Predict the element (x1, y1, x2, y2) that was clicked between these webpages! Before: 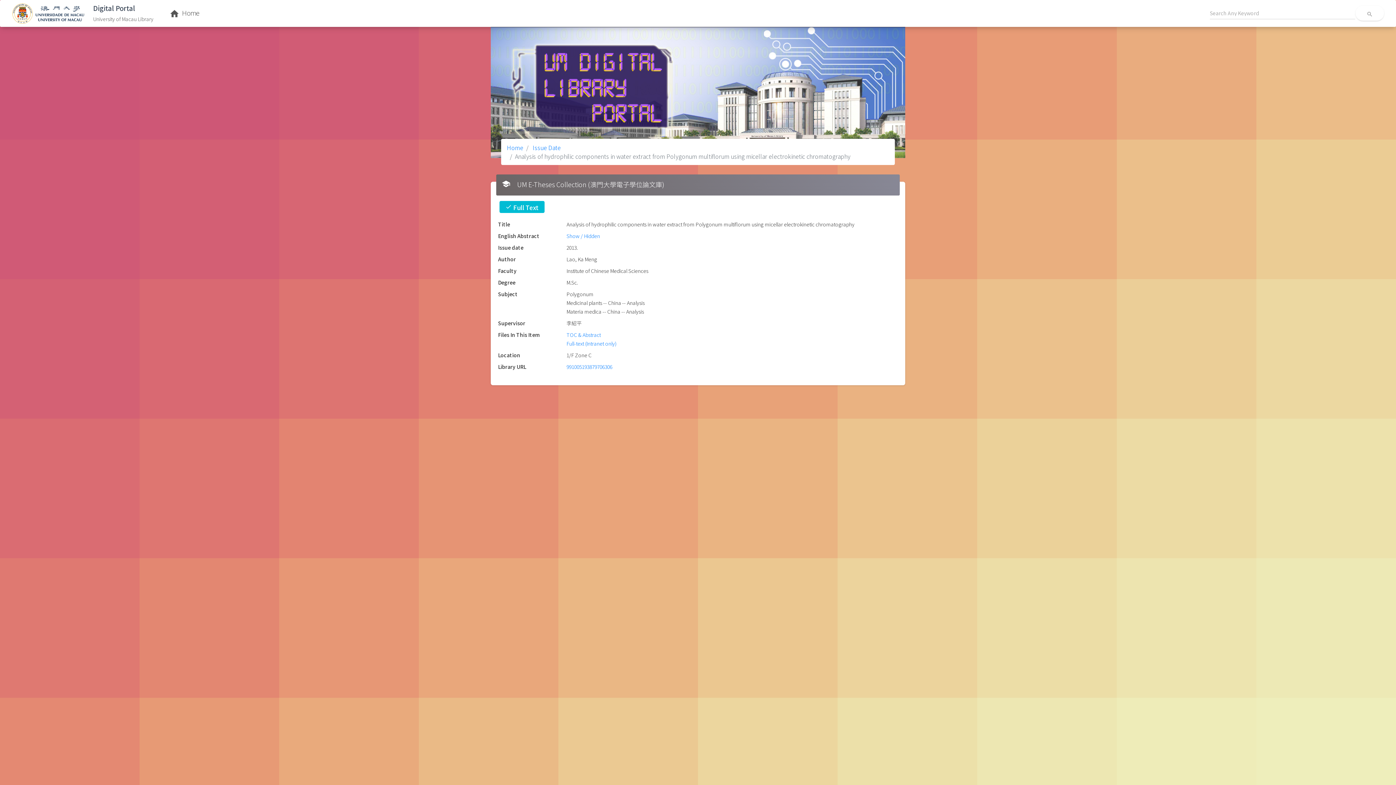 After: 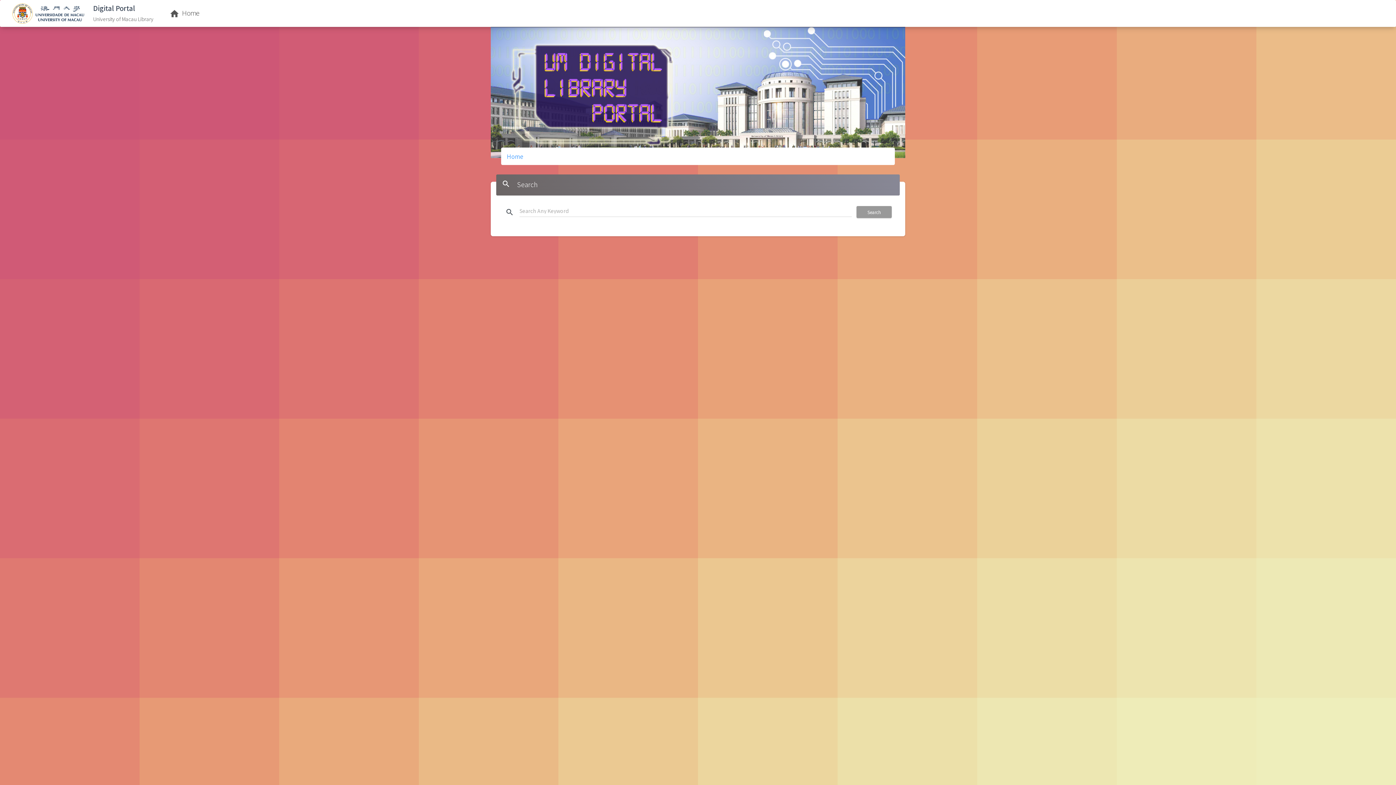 Action: bbox: (1356, 5, 1384, 20) label: search